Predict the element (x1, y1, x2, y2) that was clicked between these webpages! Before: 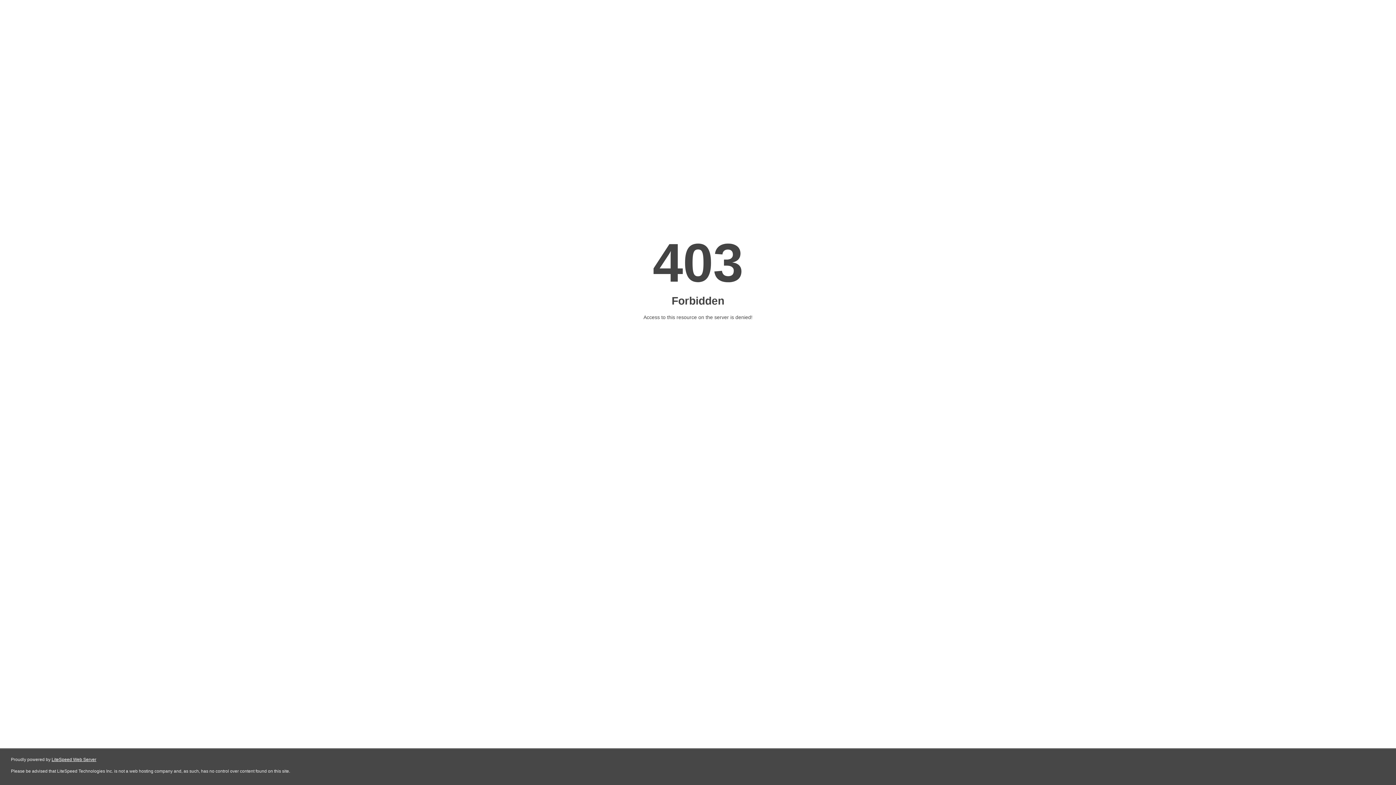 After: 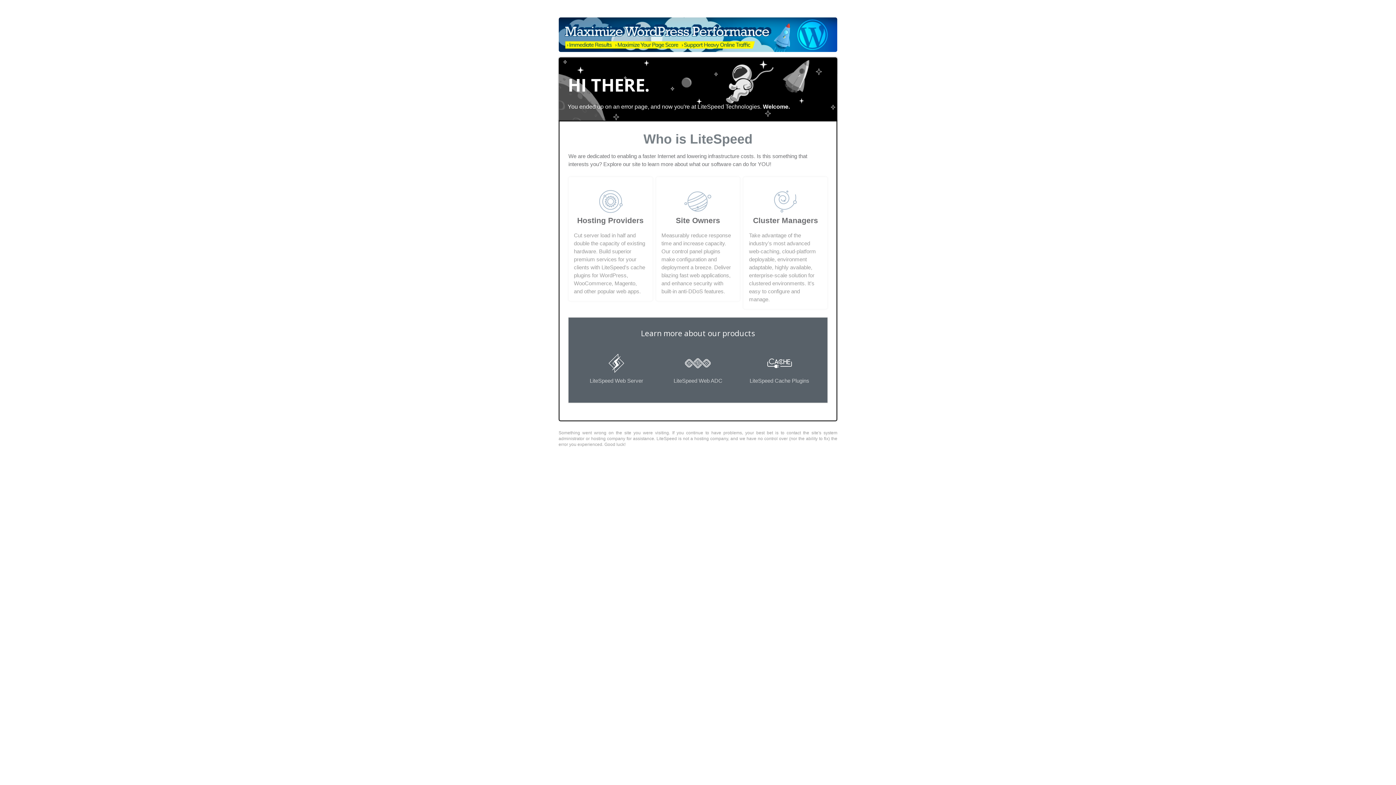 Action: bbox: (51, 757, 96, 762) label: LiteSpeed Web Server